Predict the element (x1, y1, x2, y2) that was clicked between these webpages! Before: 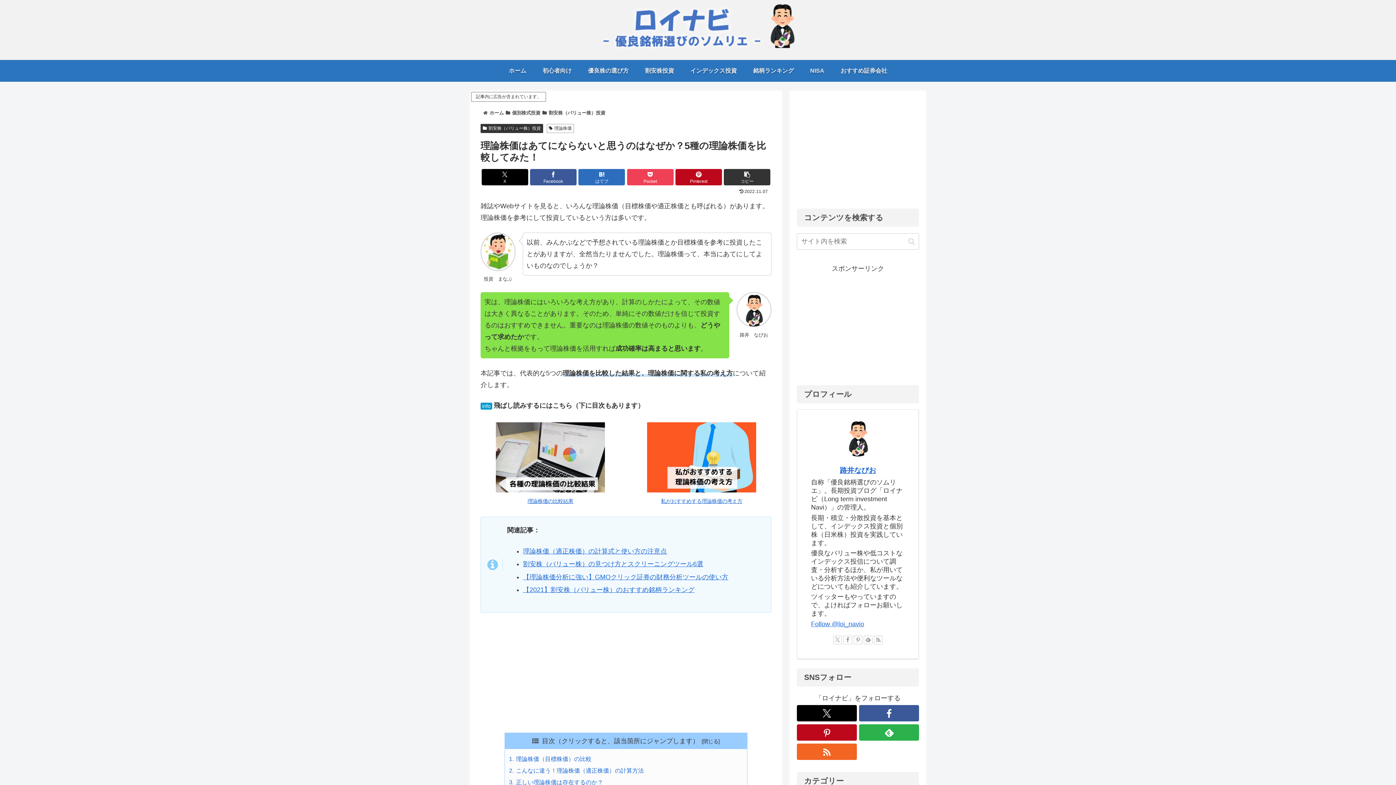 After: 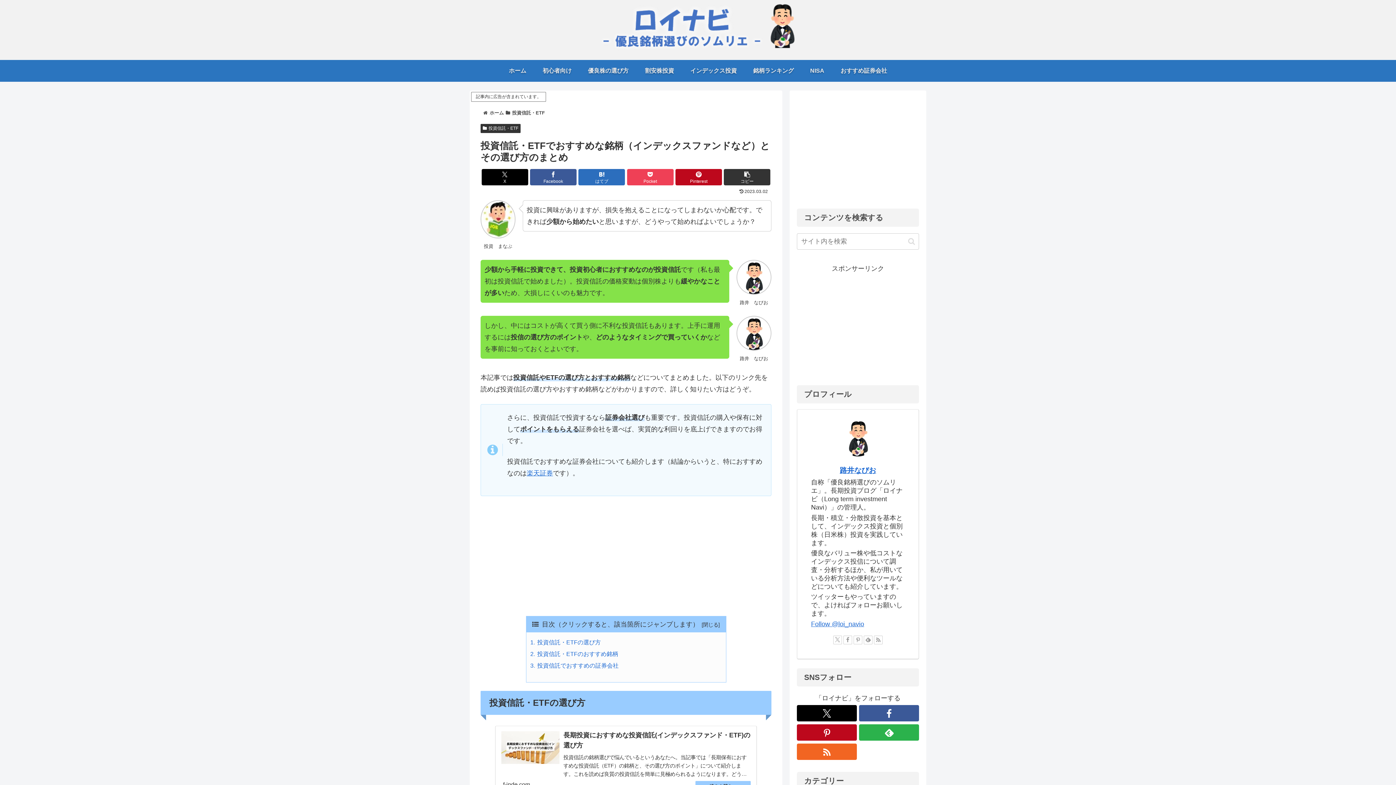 Action: label: インデックス投資 bbox: (682, 60, 745, 81)